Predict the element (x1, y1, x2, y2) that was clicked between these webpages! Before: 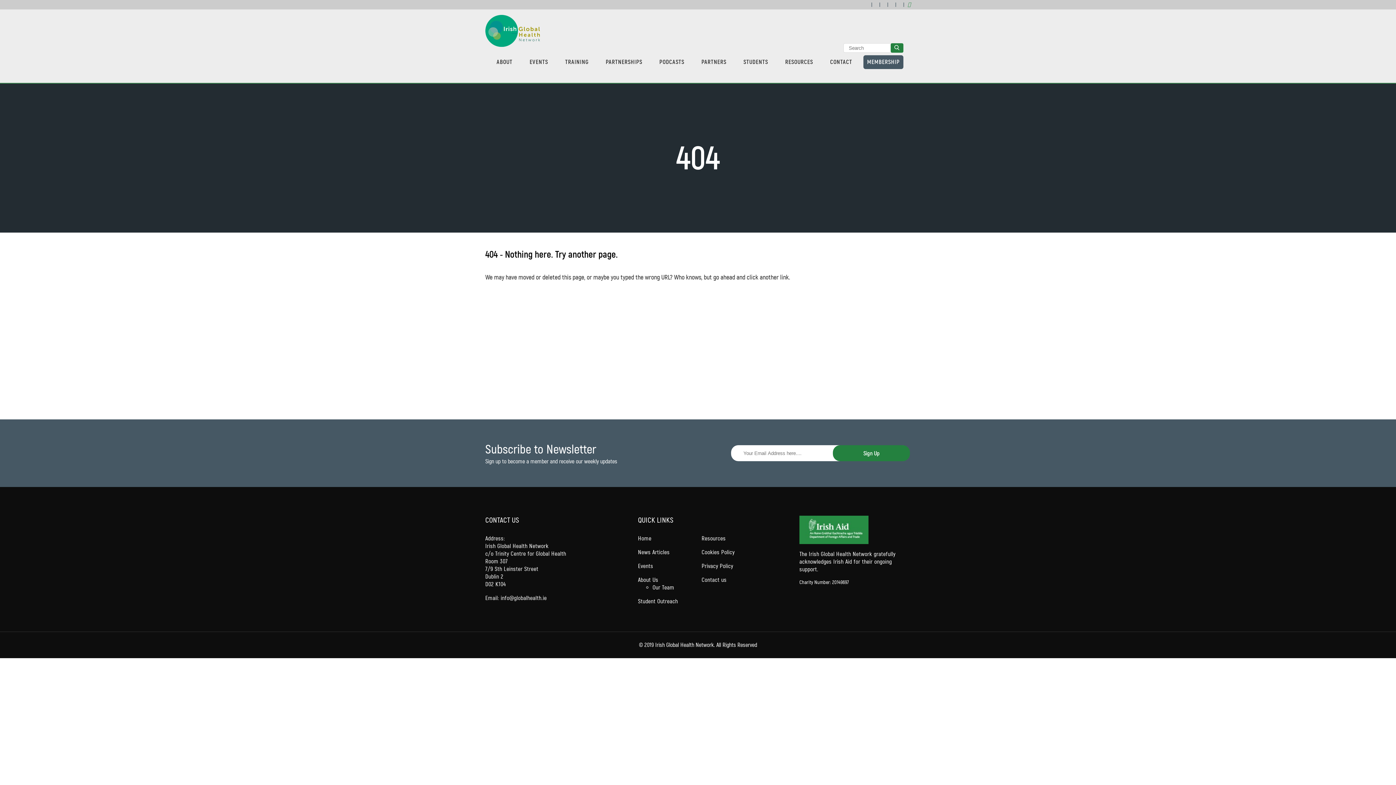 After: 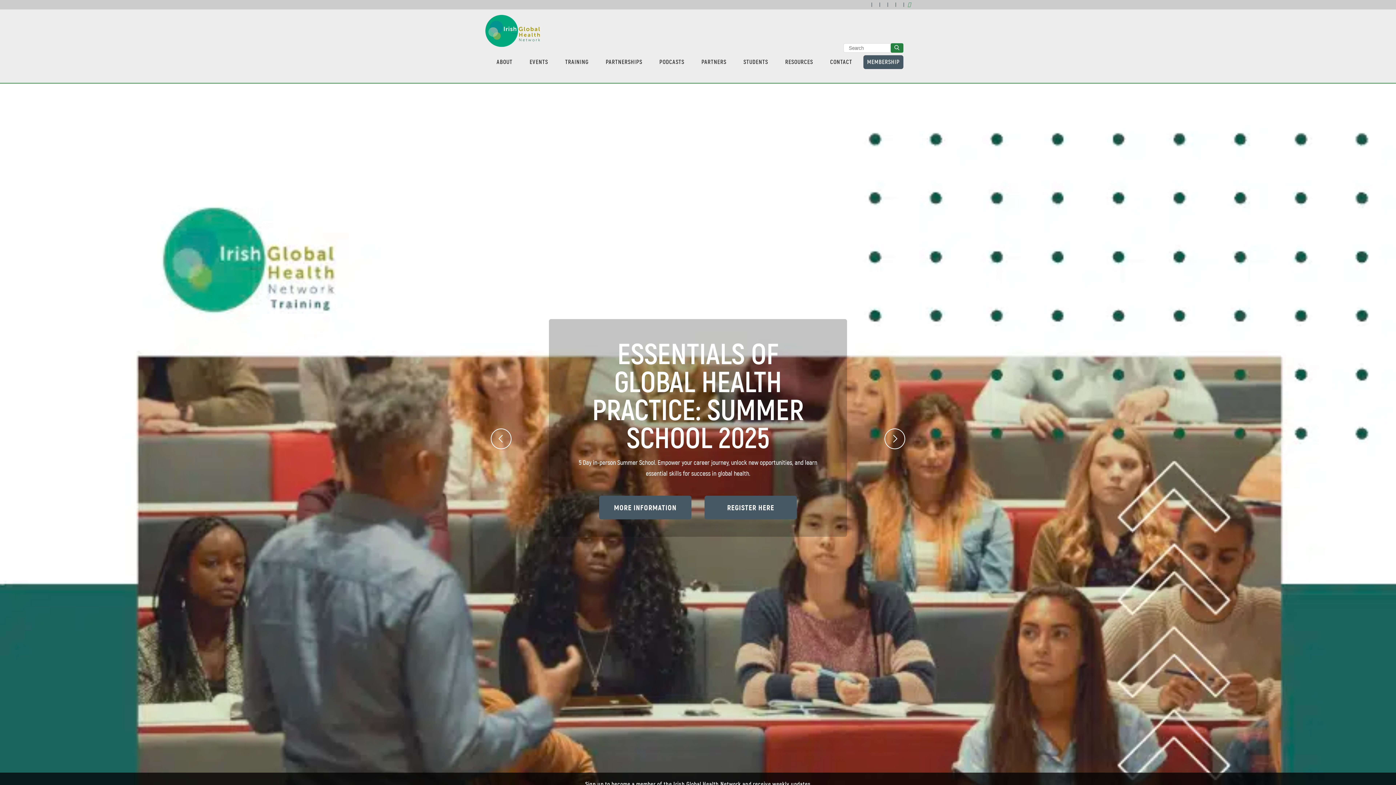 Action: label: Home bbox: (638, 535, 651, 542)